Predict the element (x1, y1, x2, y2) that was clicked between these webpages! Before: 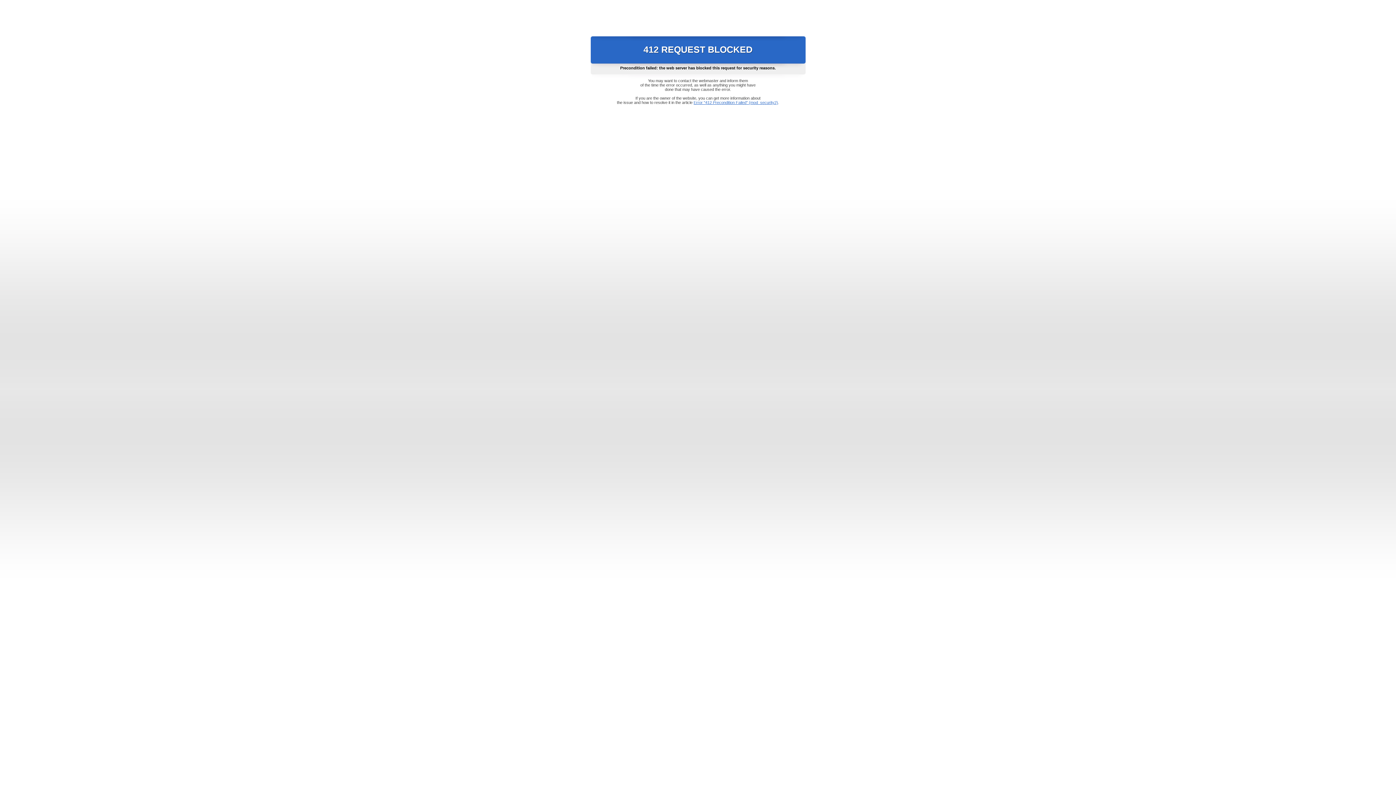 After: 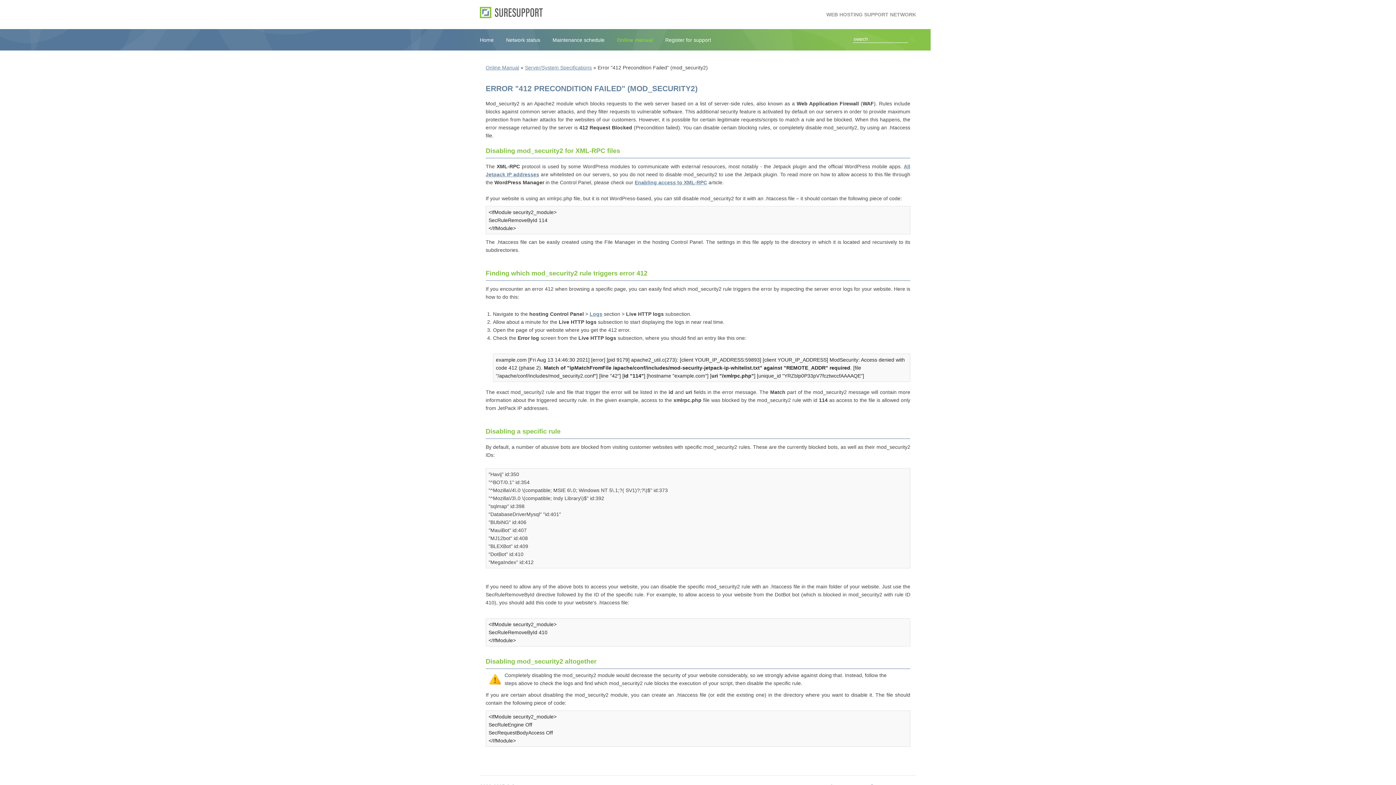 Action: bbox: (693, 100, 778, 104) label: Error "412 Precondition Failed" (mod_security2)